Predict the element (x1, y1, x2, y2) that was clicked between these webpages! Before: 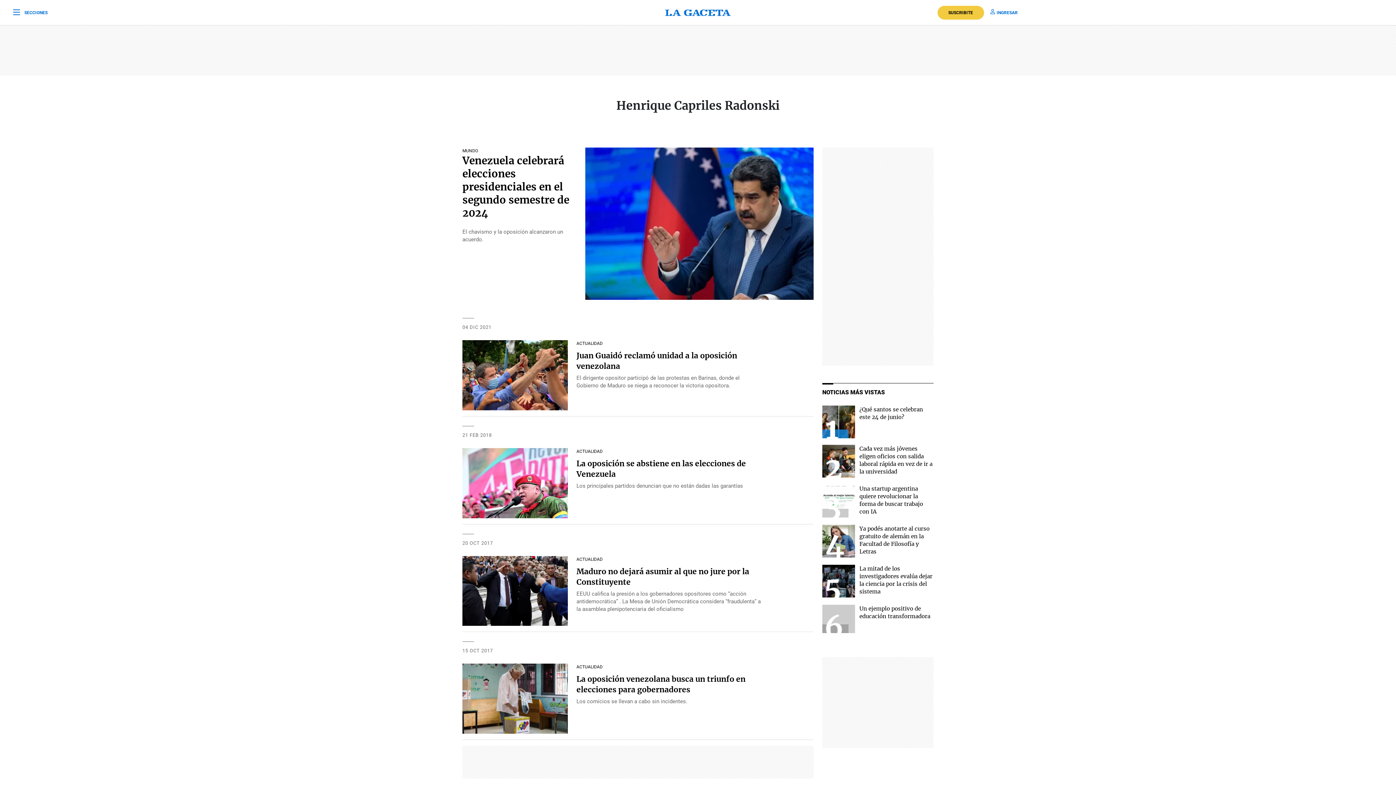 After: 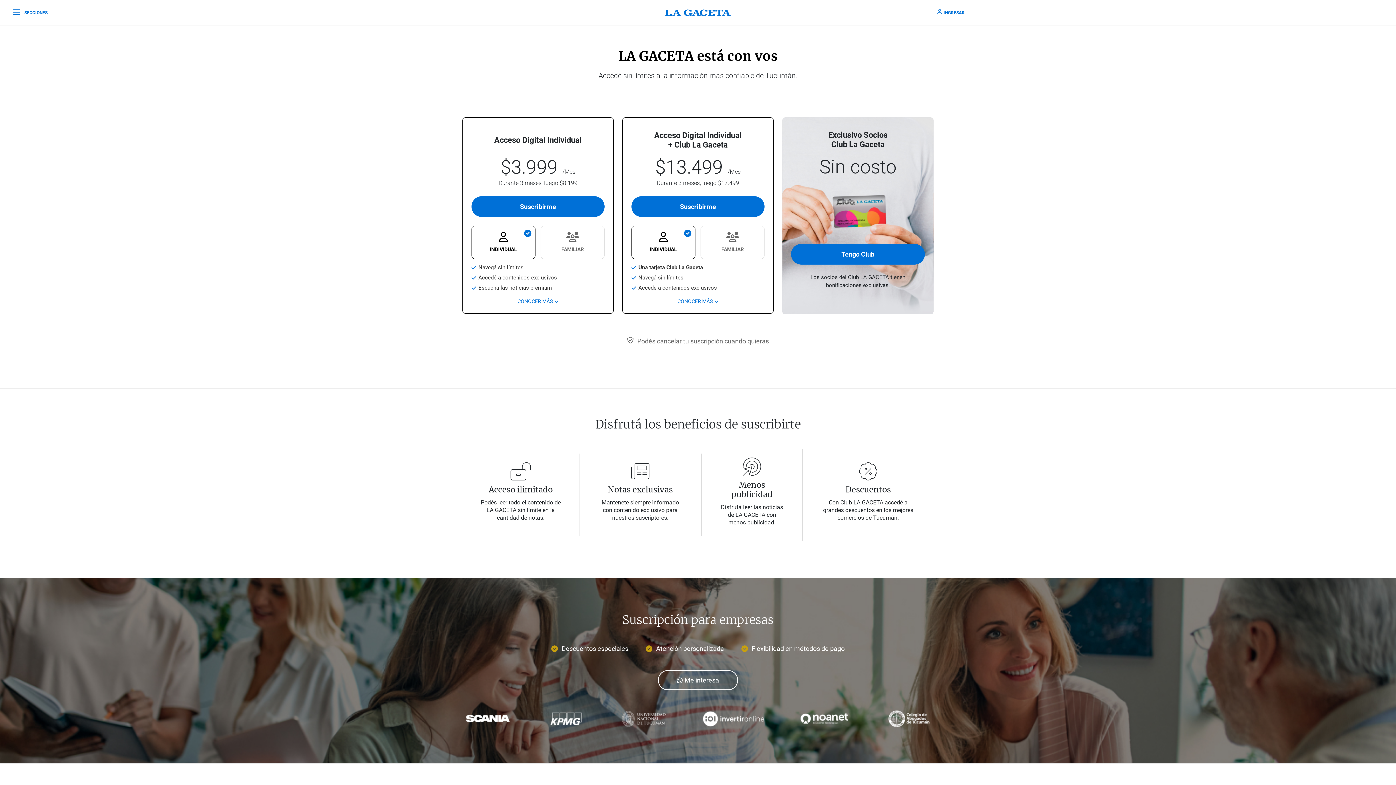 Action: bbox: (937, 5, 984, 19) label: SUSCRIBITE